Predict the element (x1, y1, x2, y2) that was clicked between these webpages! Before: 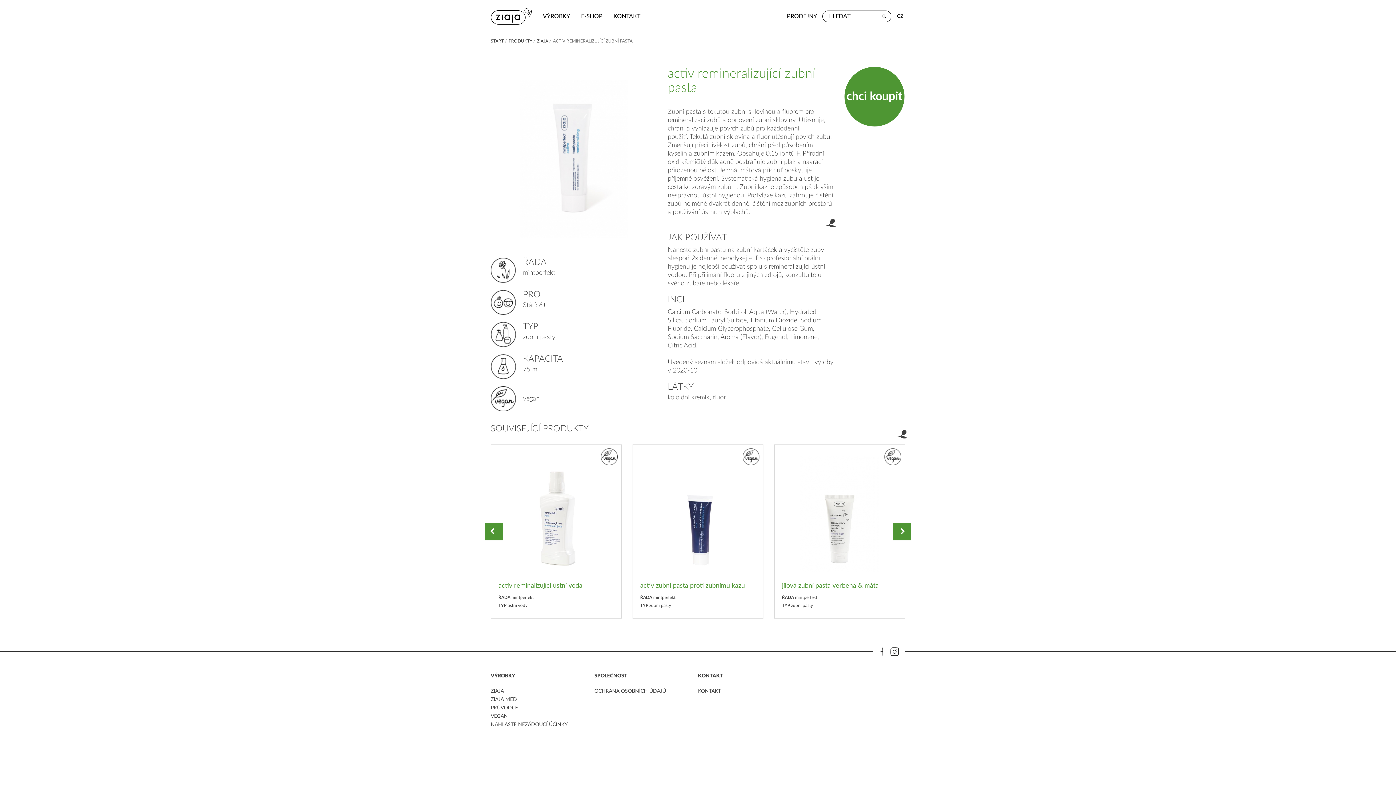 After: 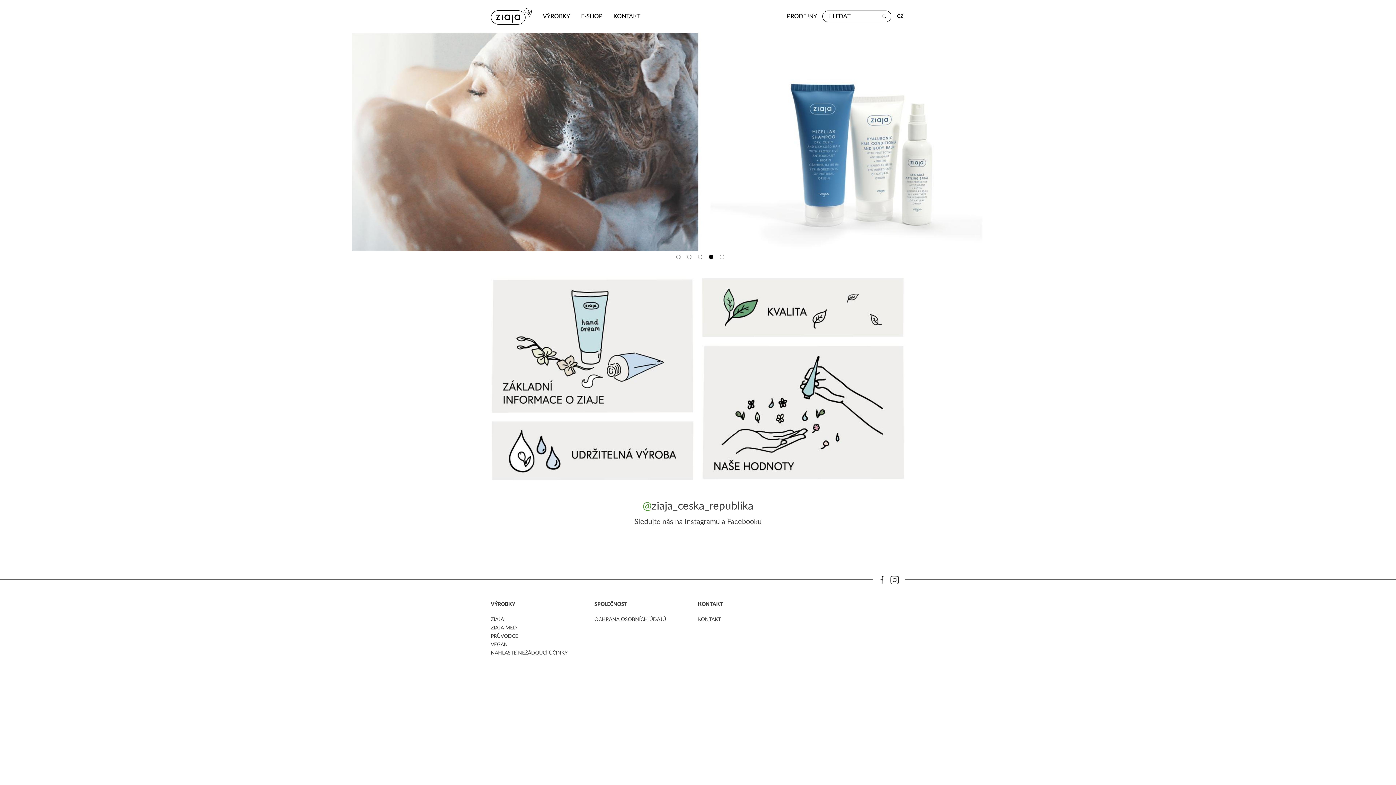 Action: bbox: (490, 38, 504, 43) label: START